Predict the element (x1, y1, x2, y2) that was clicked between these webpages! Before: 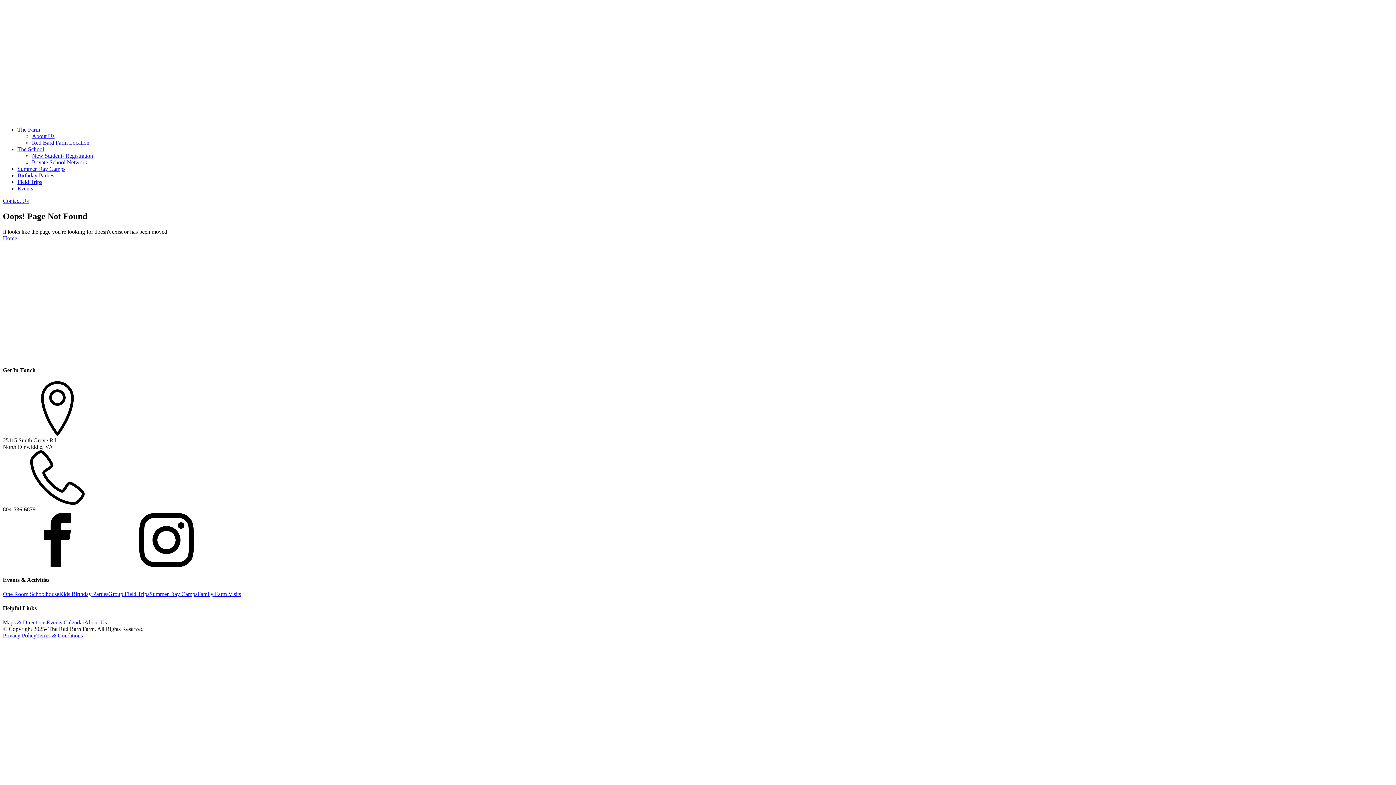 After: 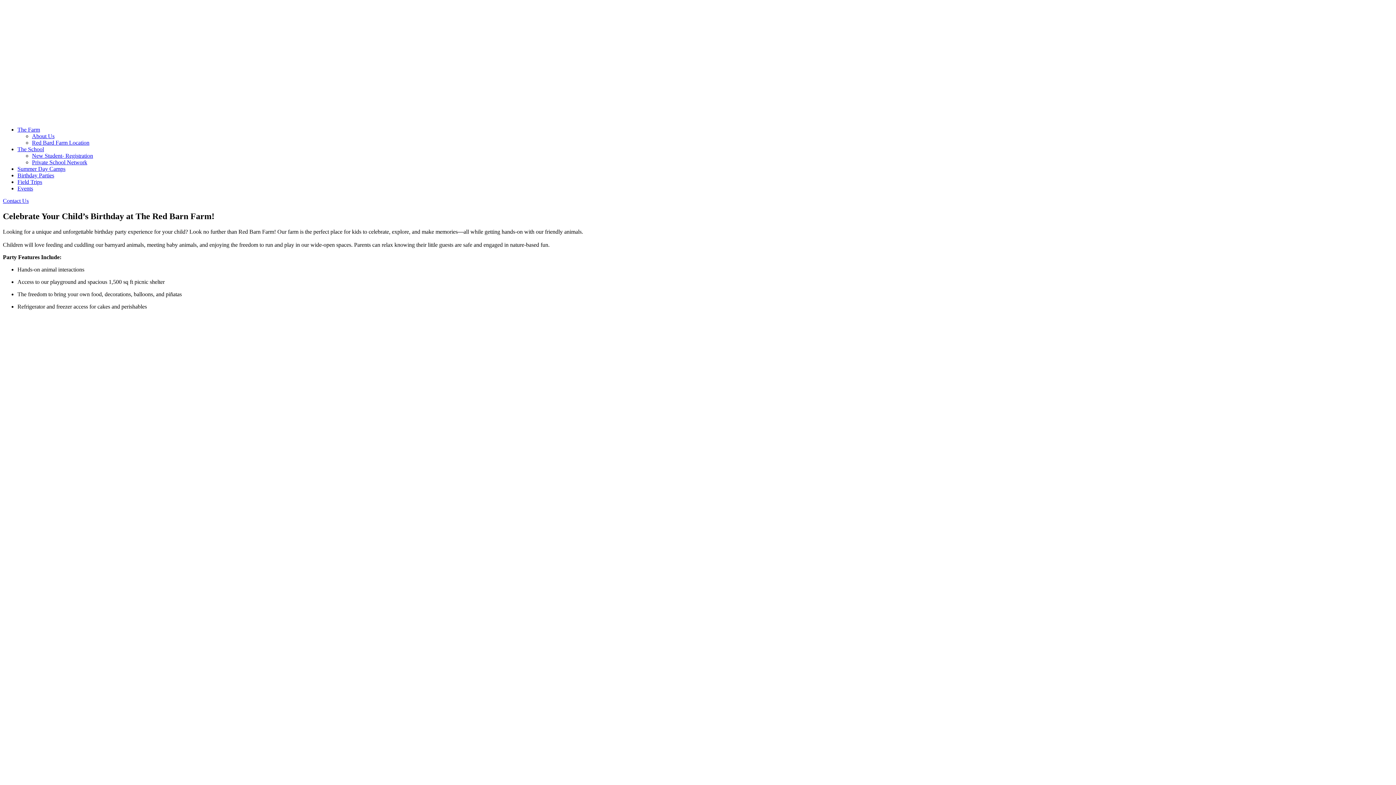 Action: bbox: (17, 172, 54, 178) label: Birthday Parties